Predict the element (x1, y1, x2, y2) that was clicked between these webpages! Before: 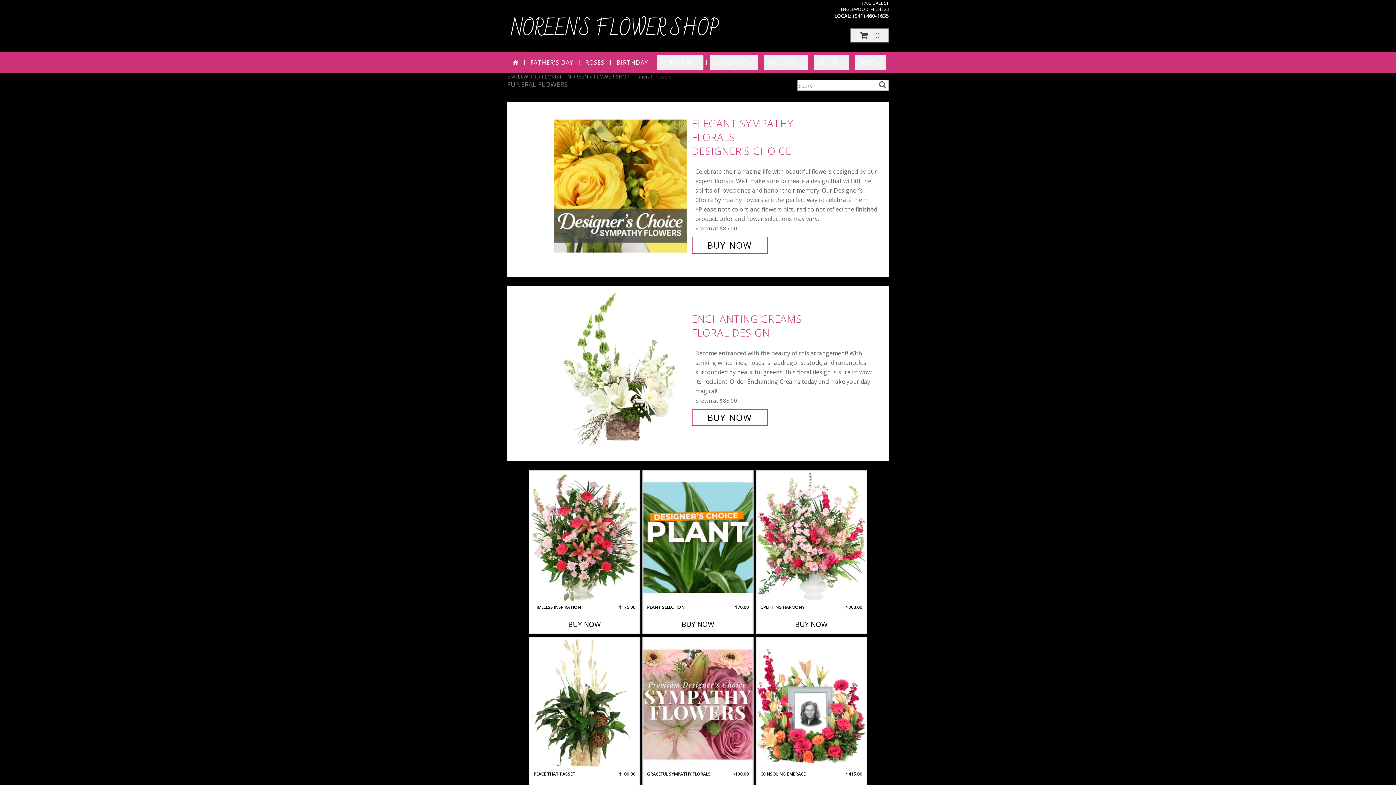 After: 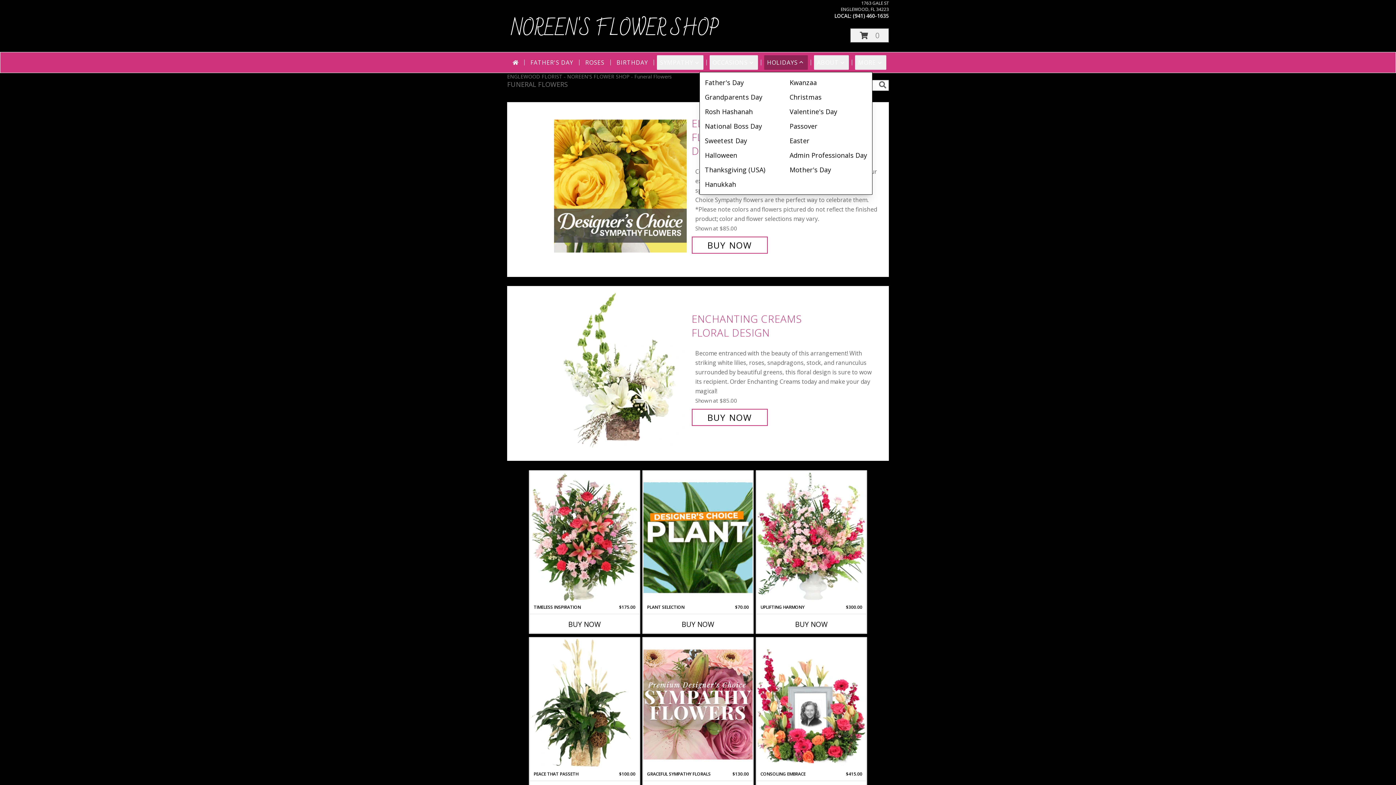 Action: label: HOLIDAYS bbox: (764, 55, 808, 69)